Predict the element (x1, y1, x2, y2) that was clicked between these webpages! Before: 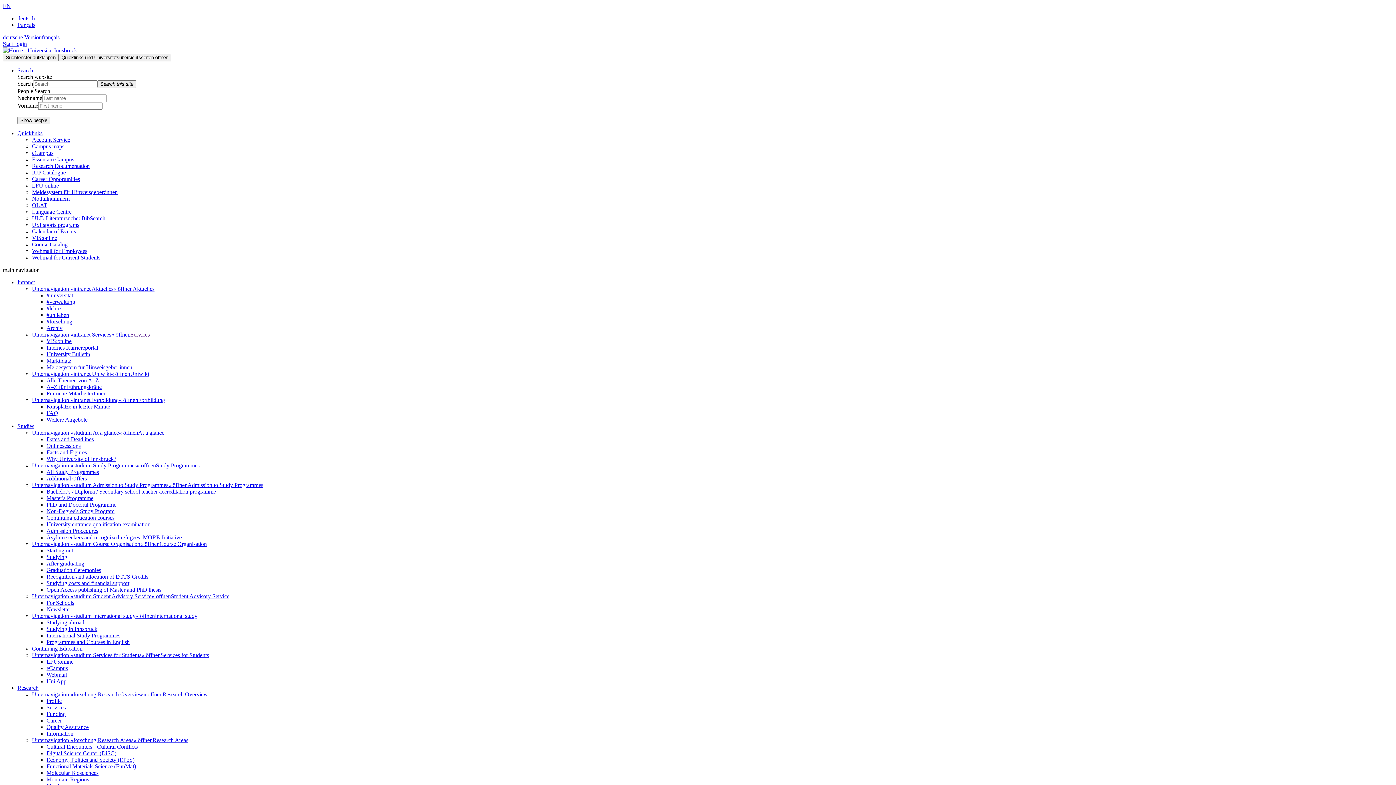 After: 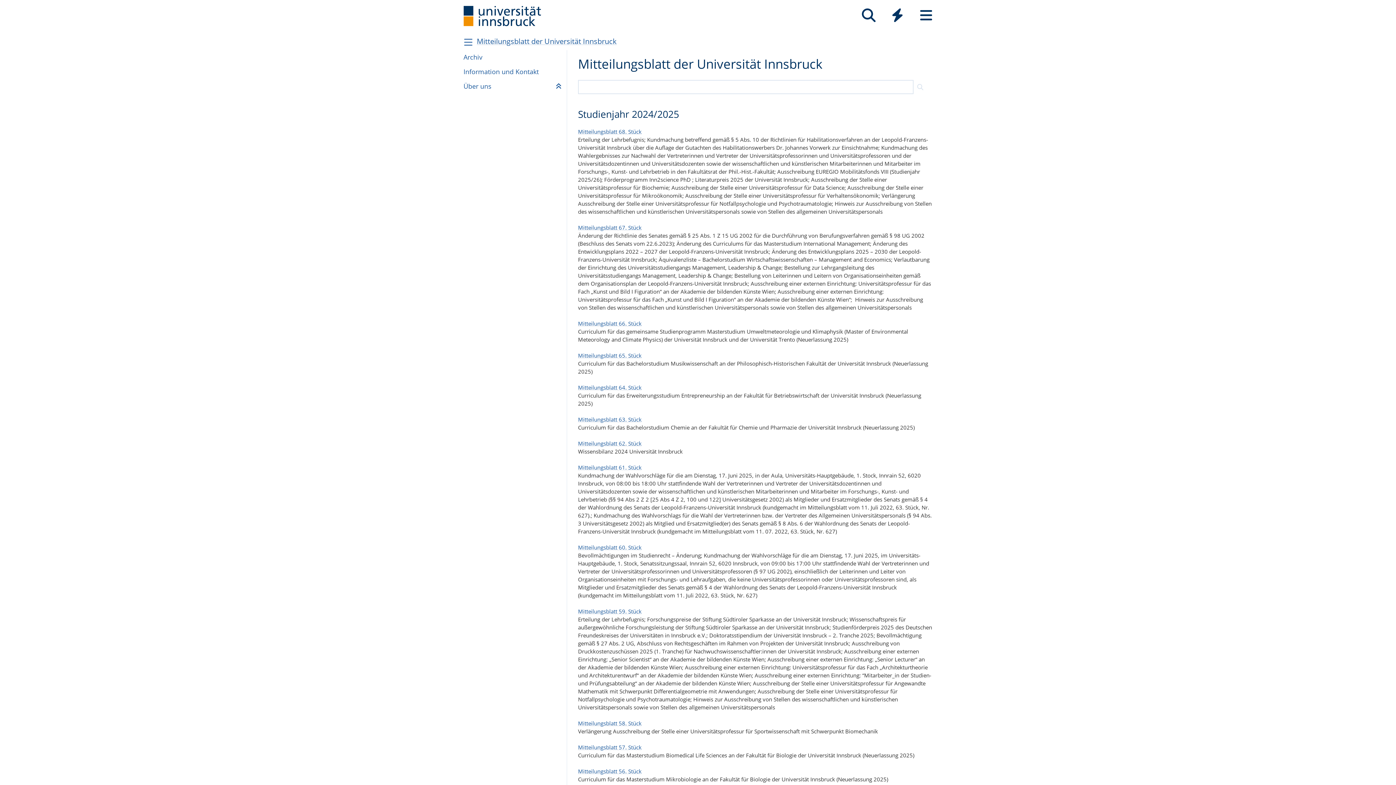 Action: label: University Bulletin bbox: (46, 351, 90, 357)